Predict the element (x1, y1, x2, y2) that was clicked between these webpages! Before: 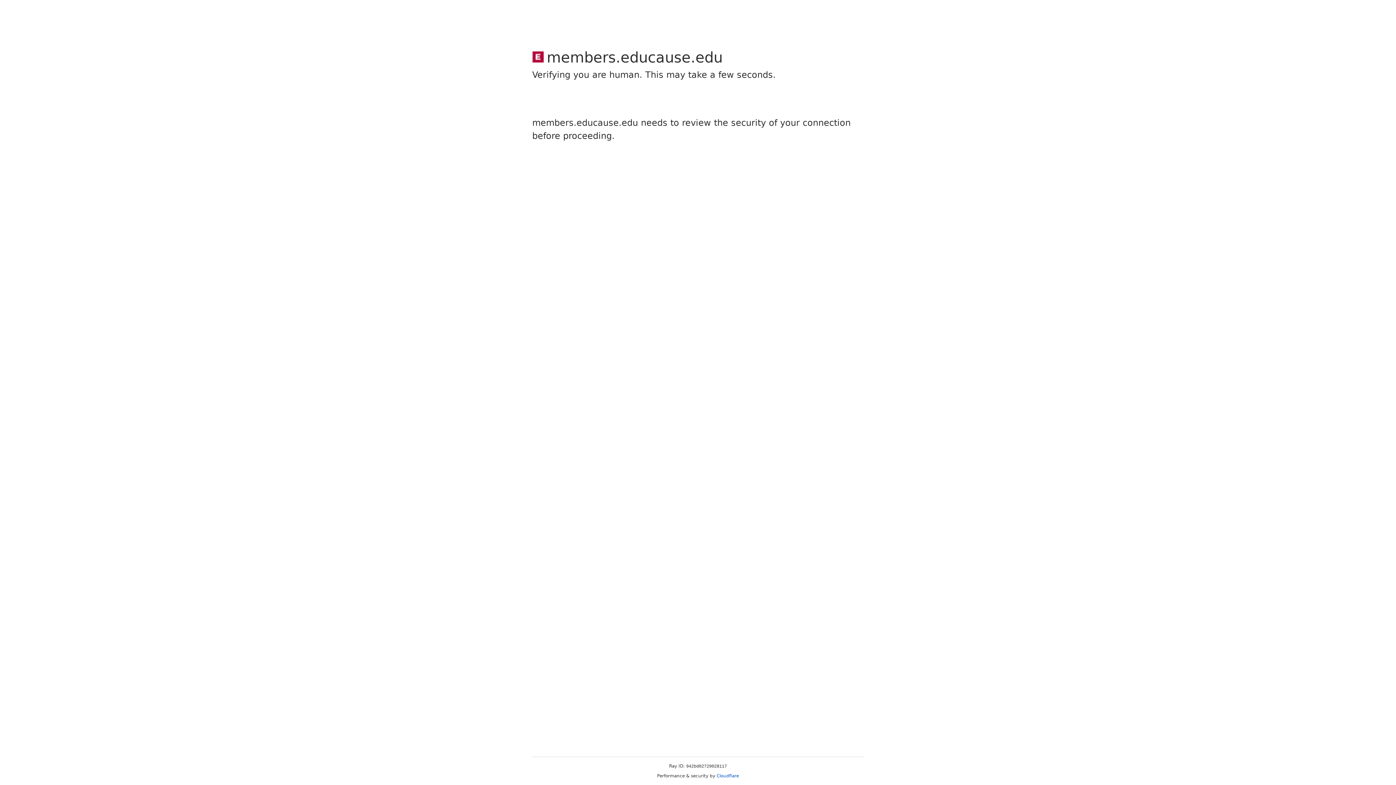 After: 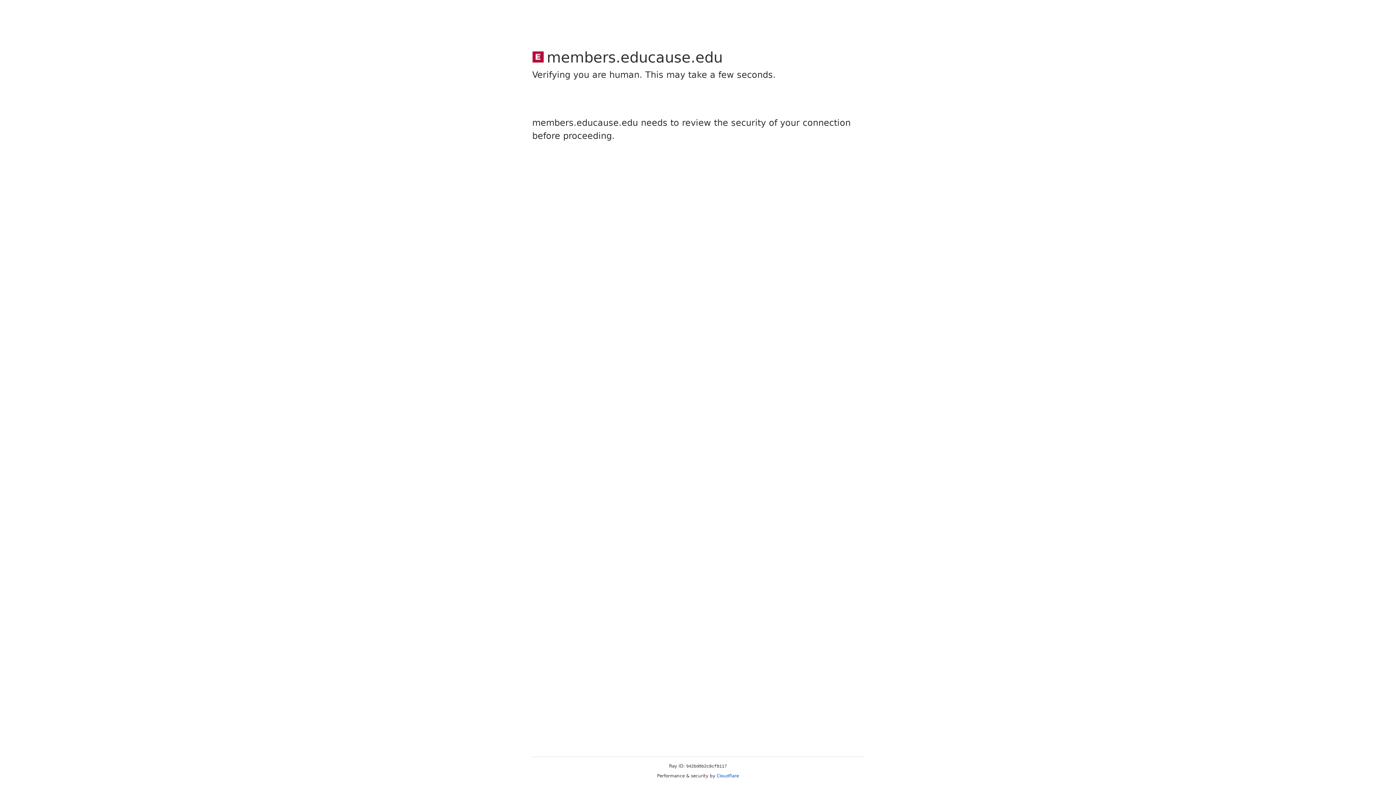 Action: bbox: (716, 773, 739, 778) label: Cloudflare